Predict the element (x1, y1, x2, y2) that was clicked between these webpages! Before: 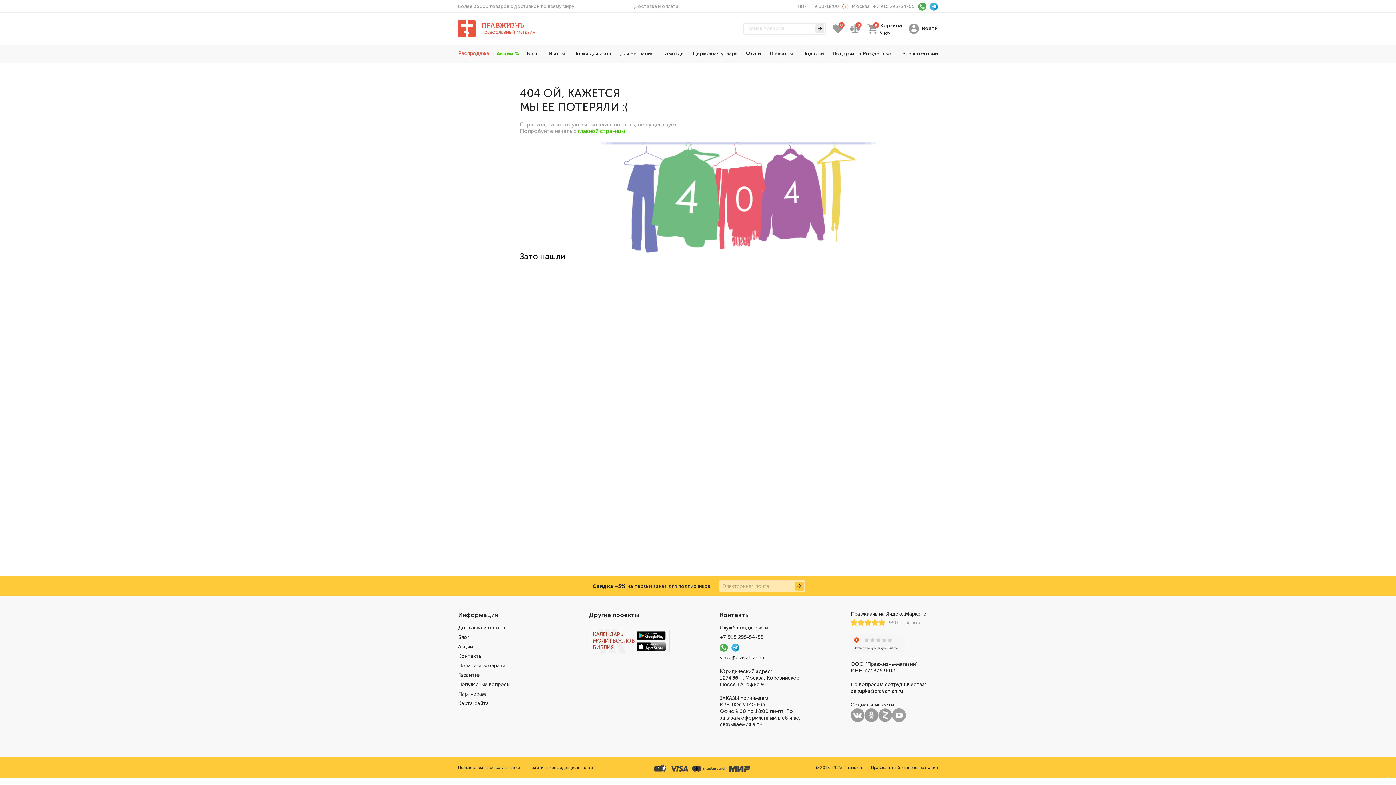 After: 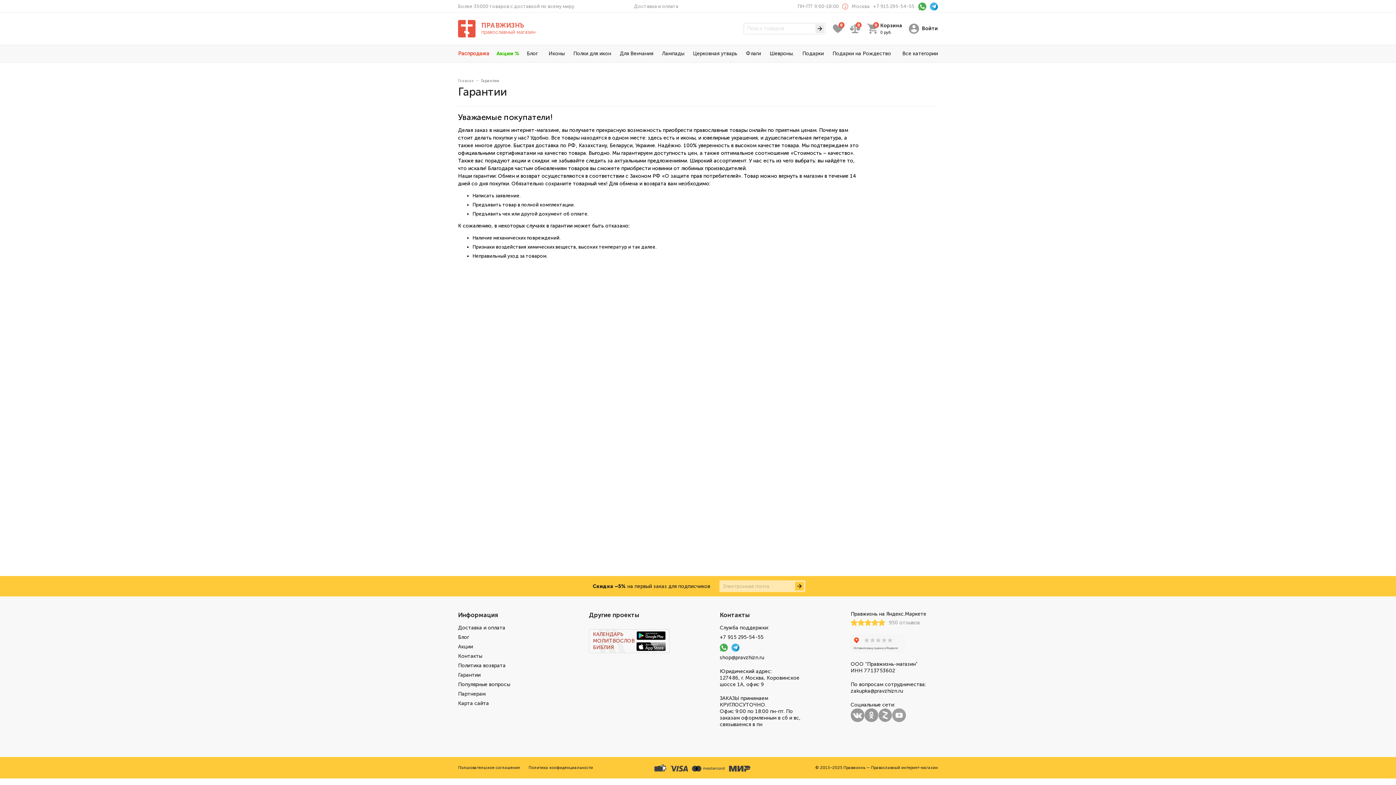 Action: label: Гарантии bbox: (458, 672, 480, 678)